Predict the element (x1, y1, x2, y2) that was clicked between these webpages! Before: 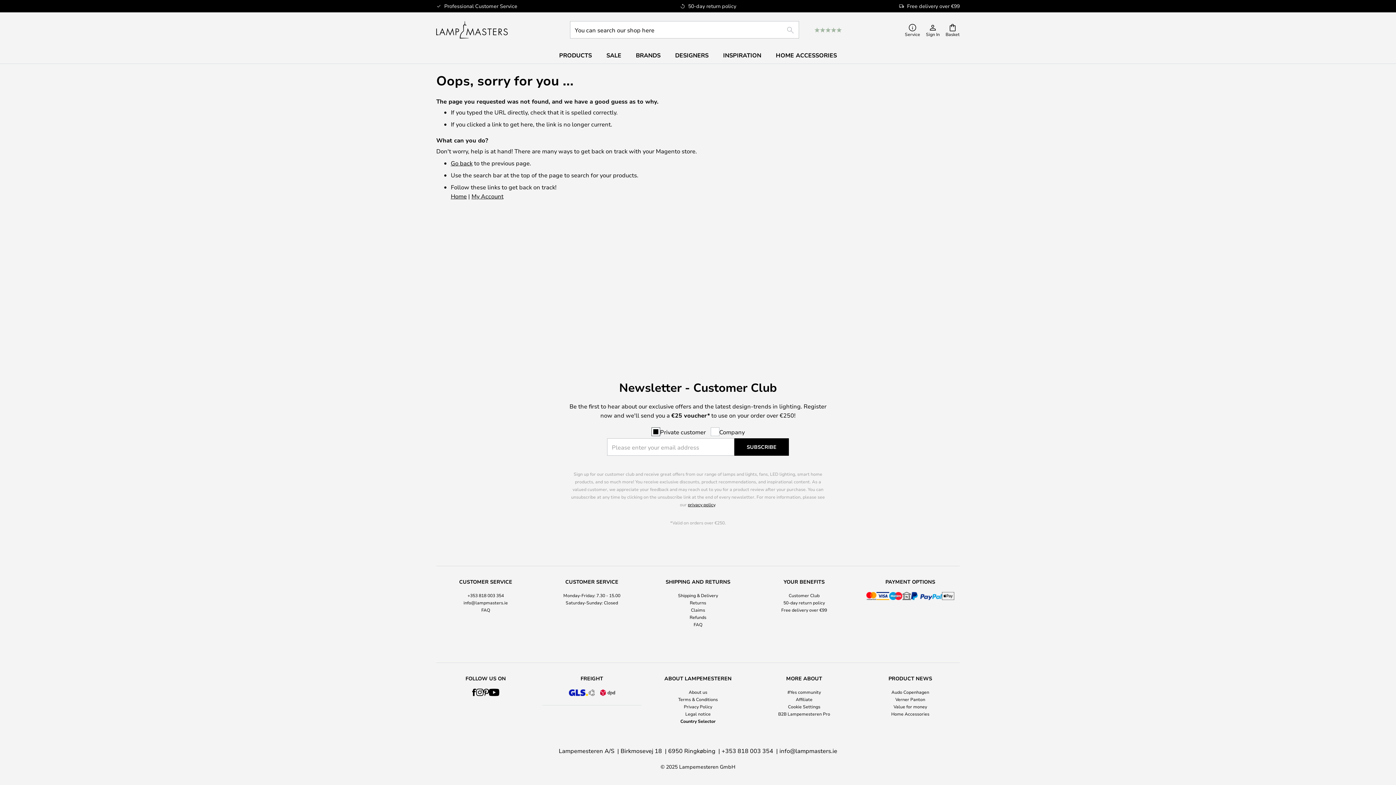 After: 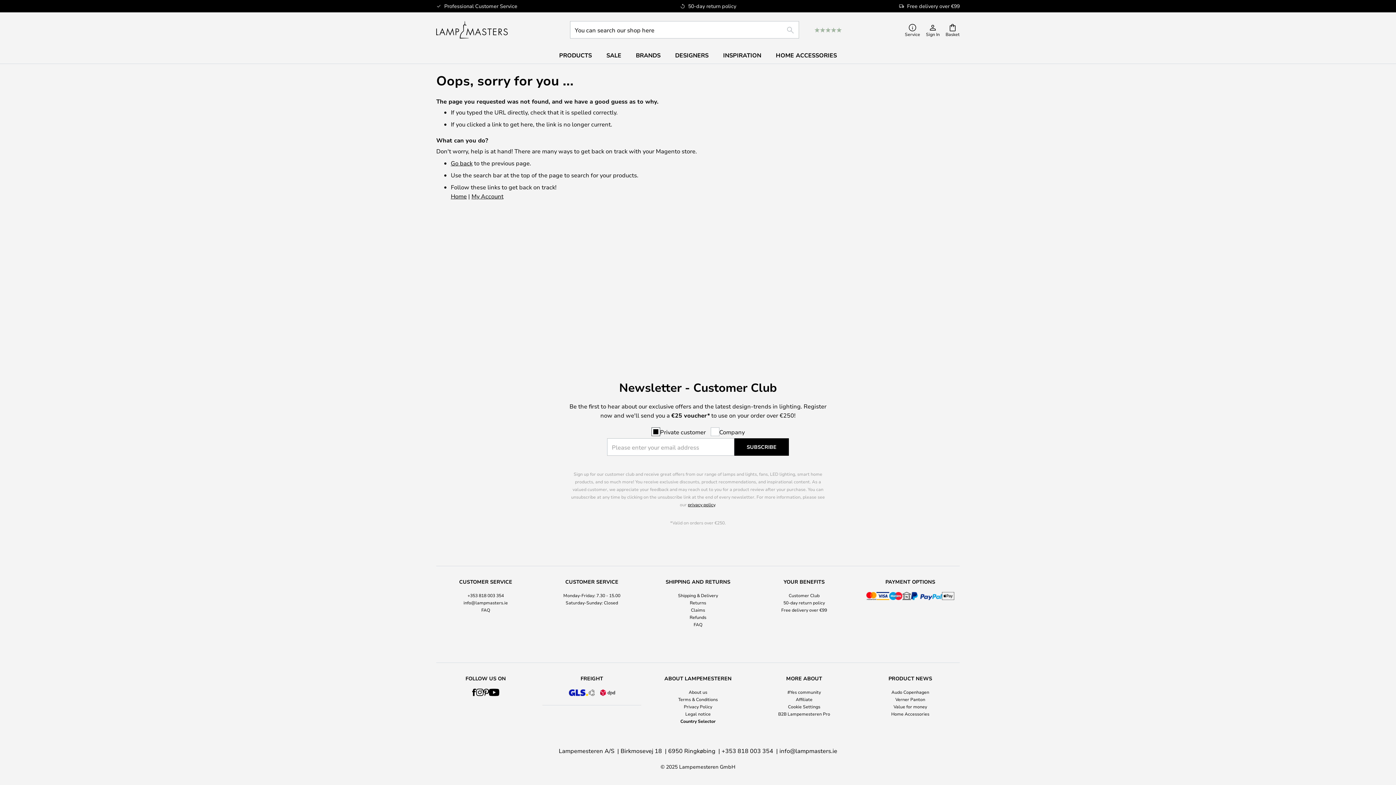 Action: label: Cookie Settings bbox: (788, 704, 820, 709)